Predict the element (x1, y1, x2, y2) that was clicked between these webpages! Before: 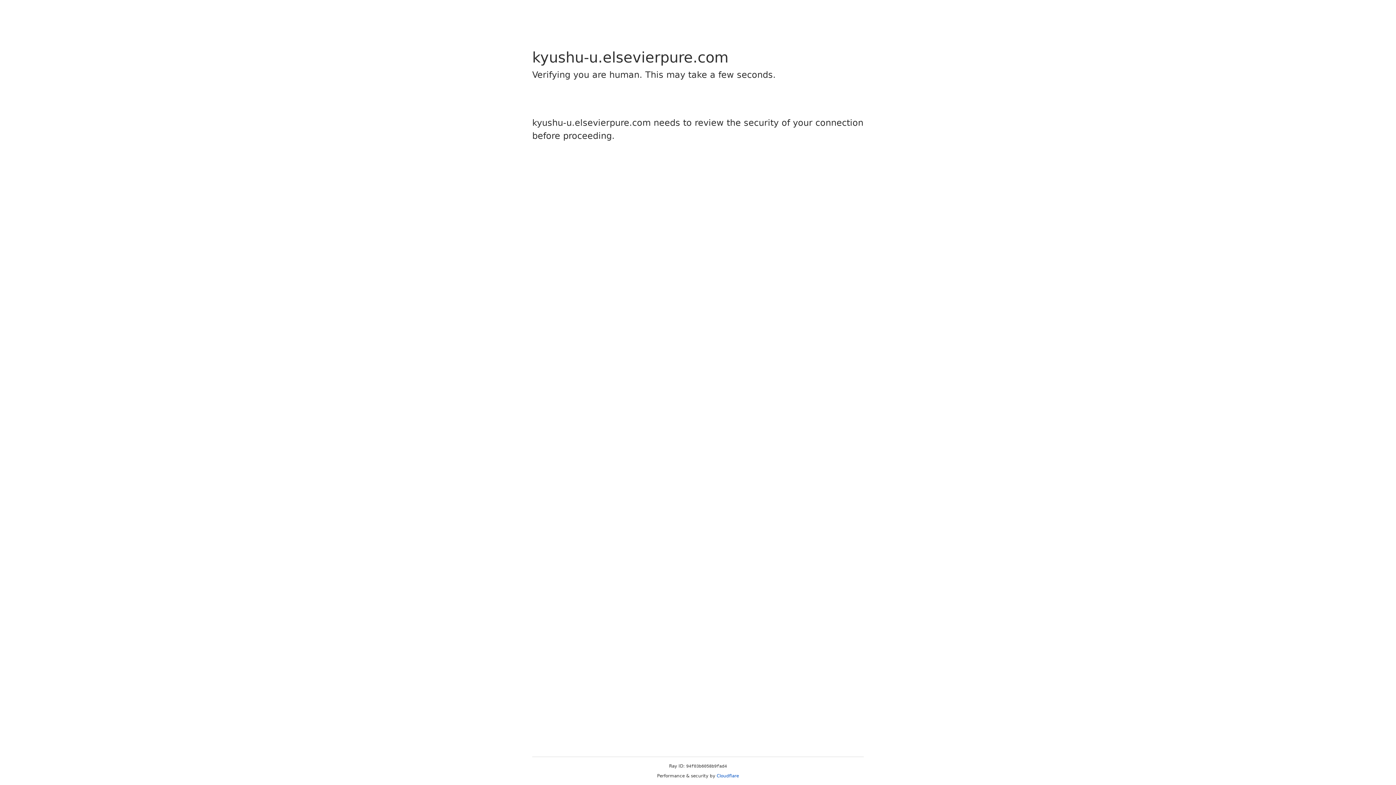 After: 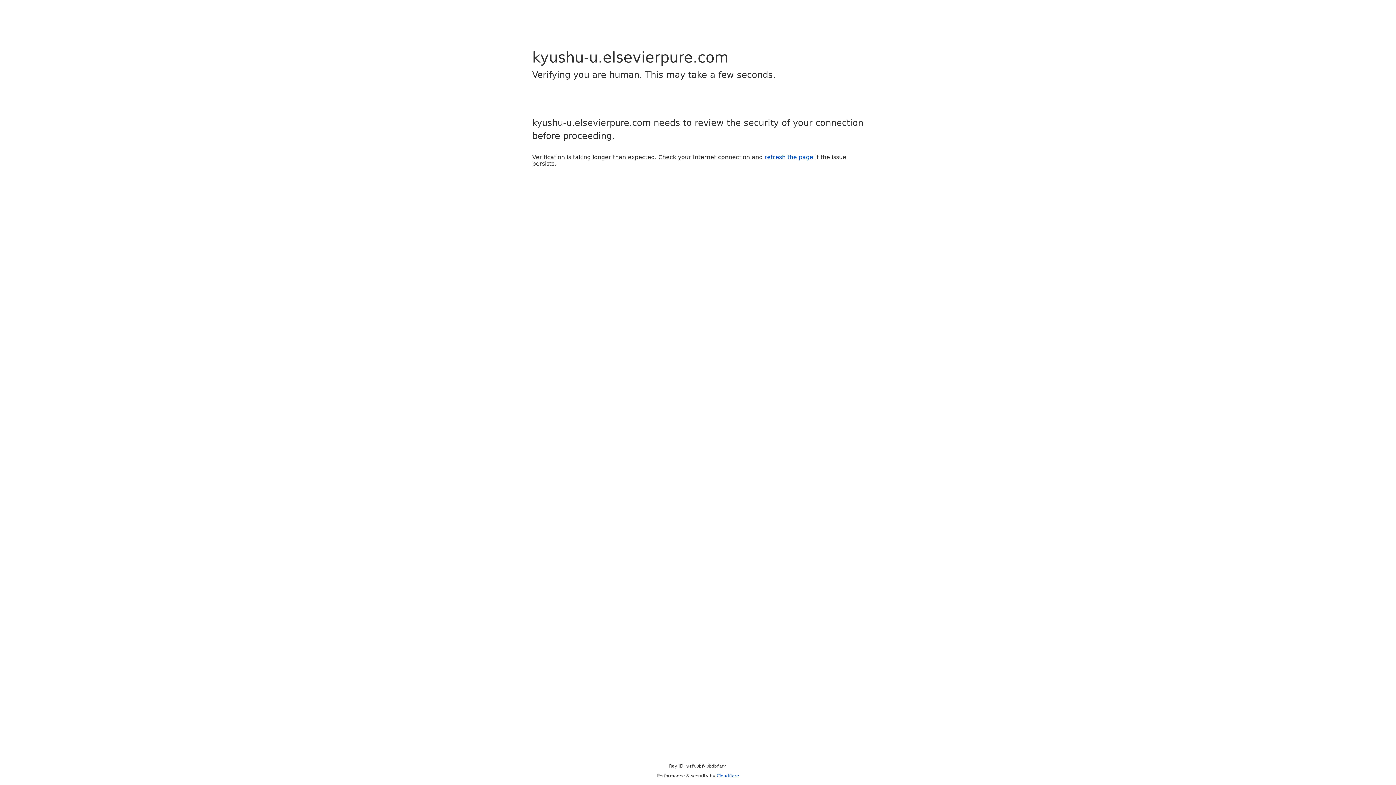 Action: label: Cloudflare bbox: (716, 773, 739, 778)